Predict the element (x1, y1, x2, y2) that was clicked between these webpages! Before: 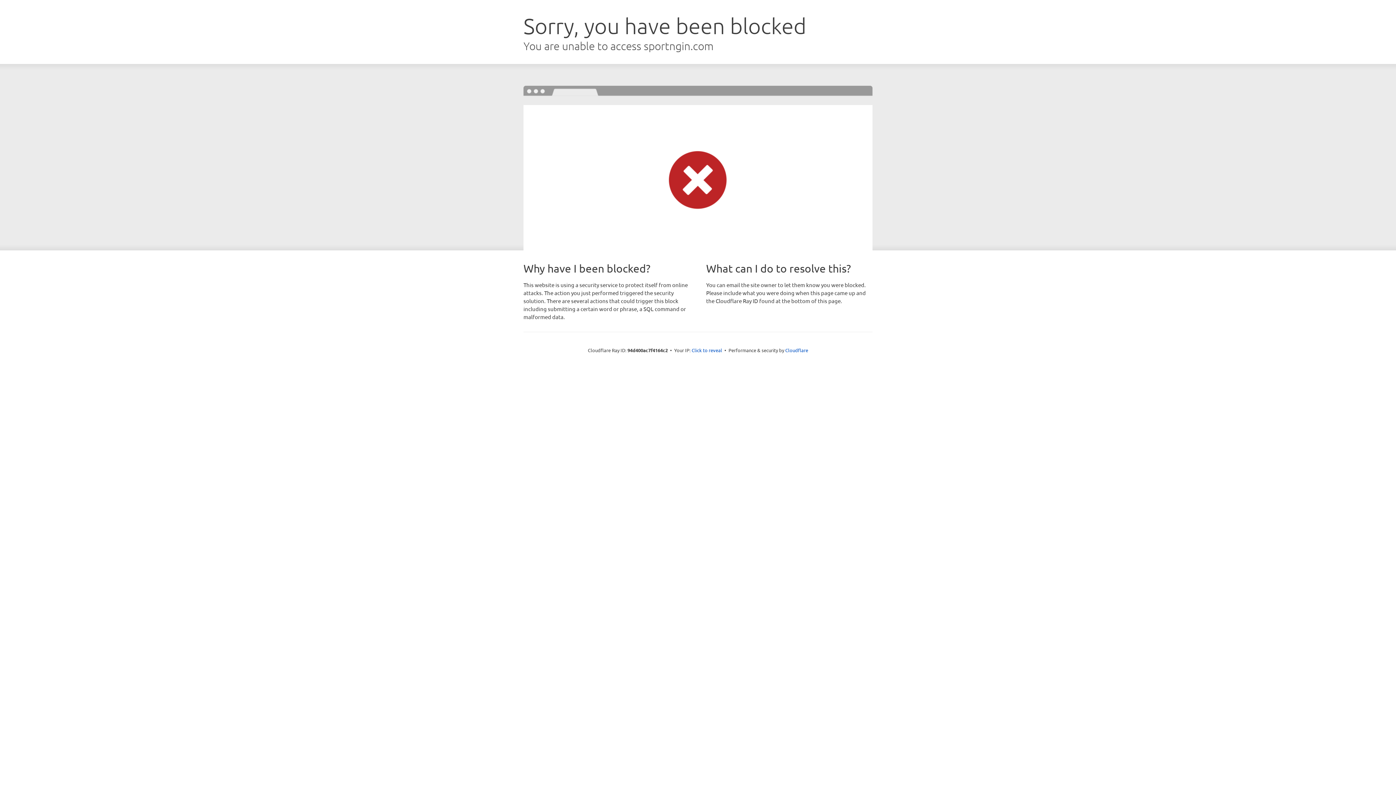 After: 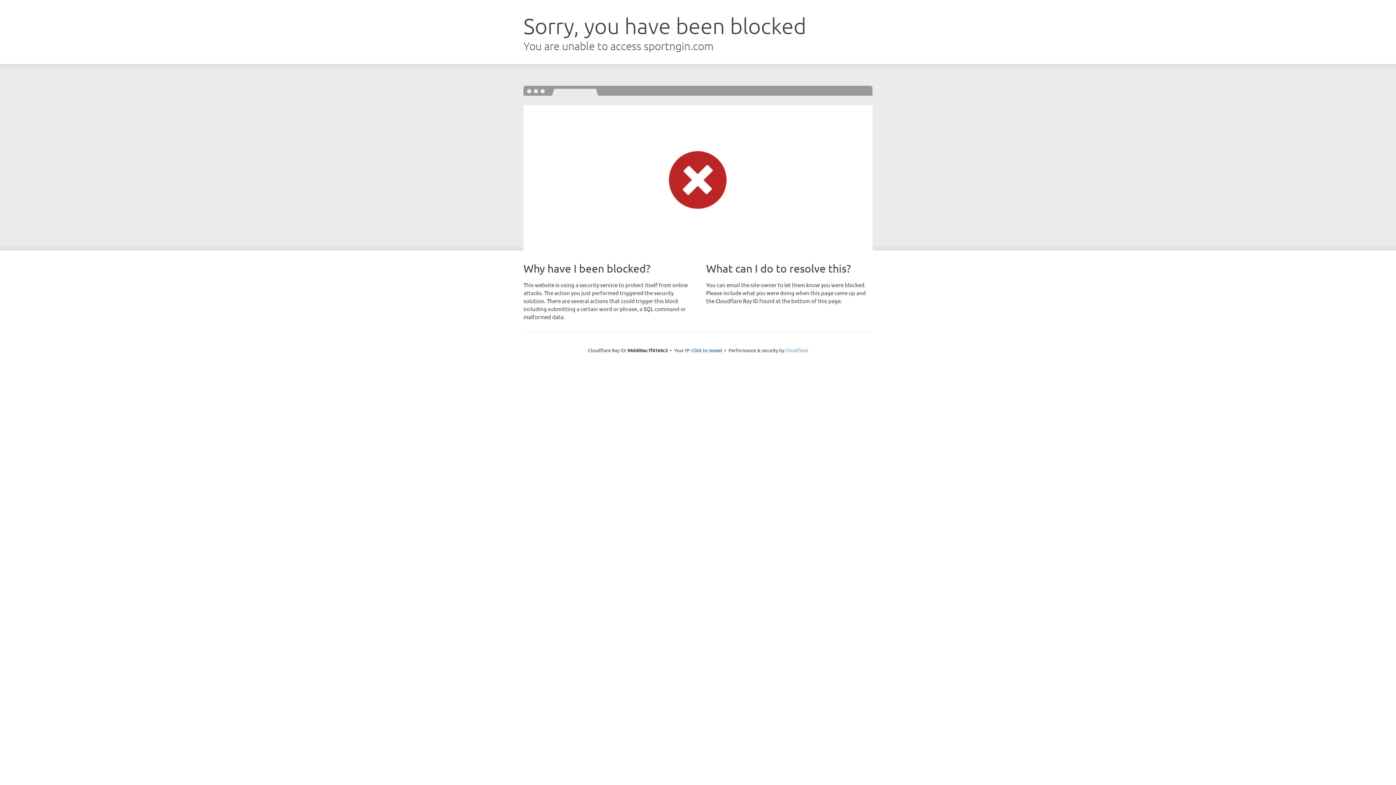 Action: bbox: (785, 347, 808, 353) label: Cloudflare